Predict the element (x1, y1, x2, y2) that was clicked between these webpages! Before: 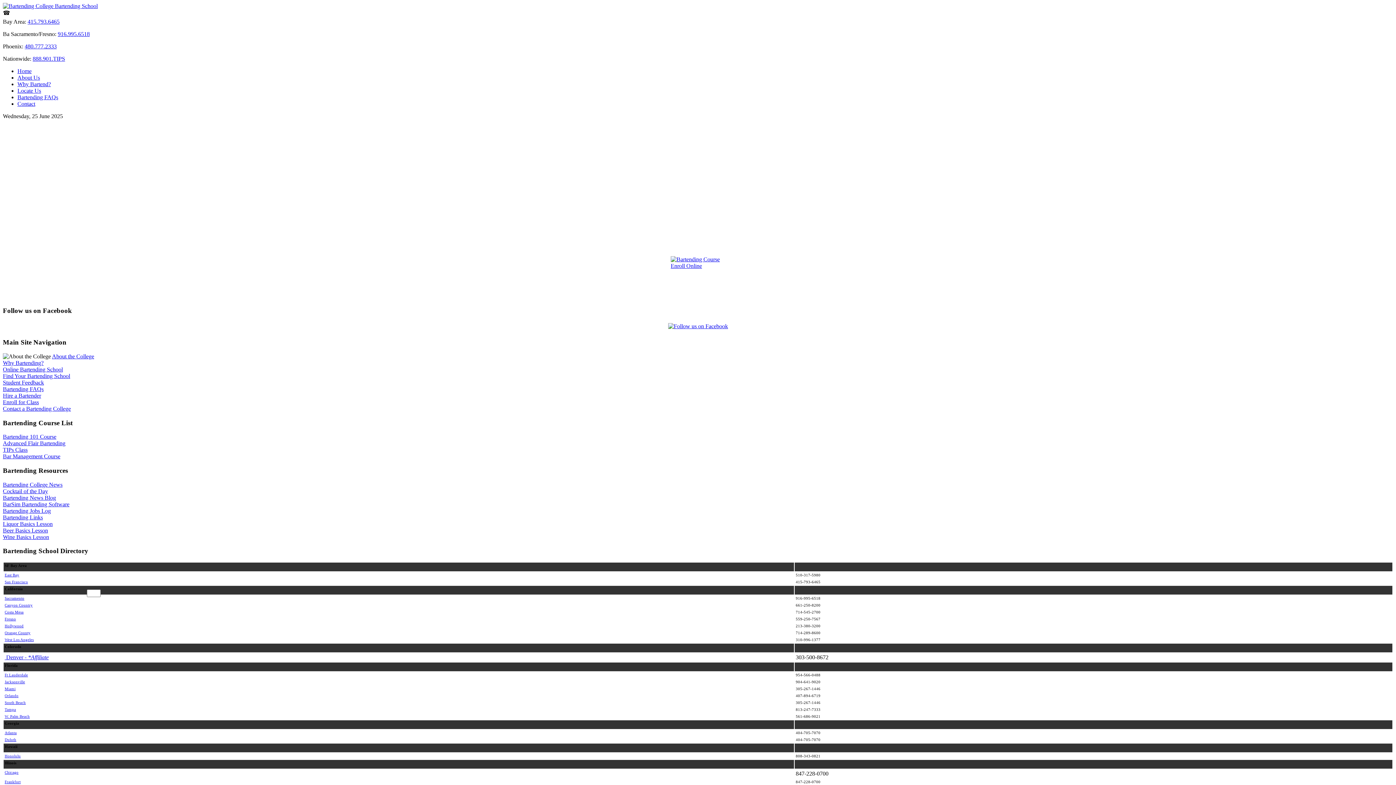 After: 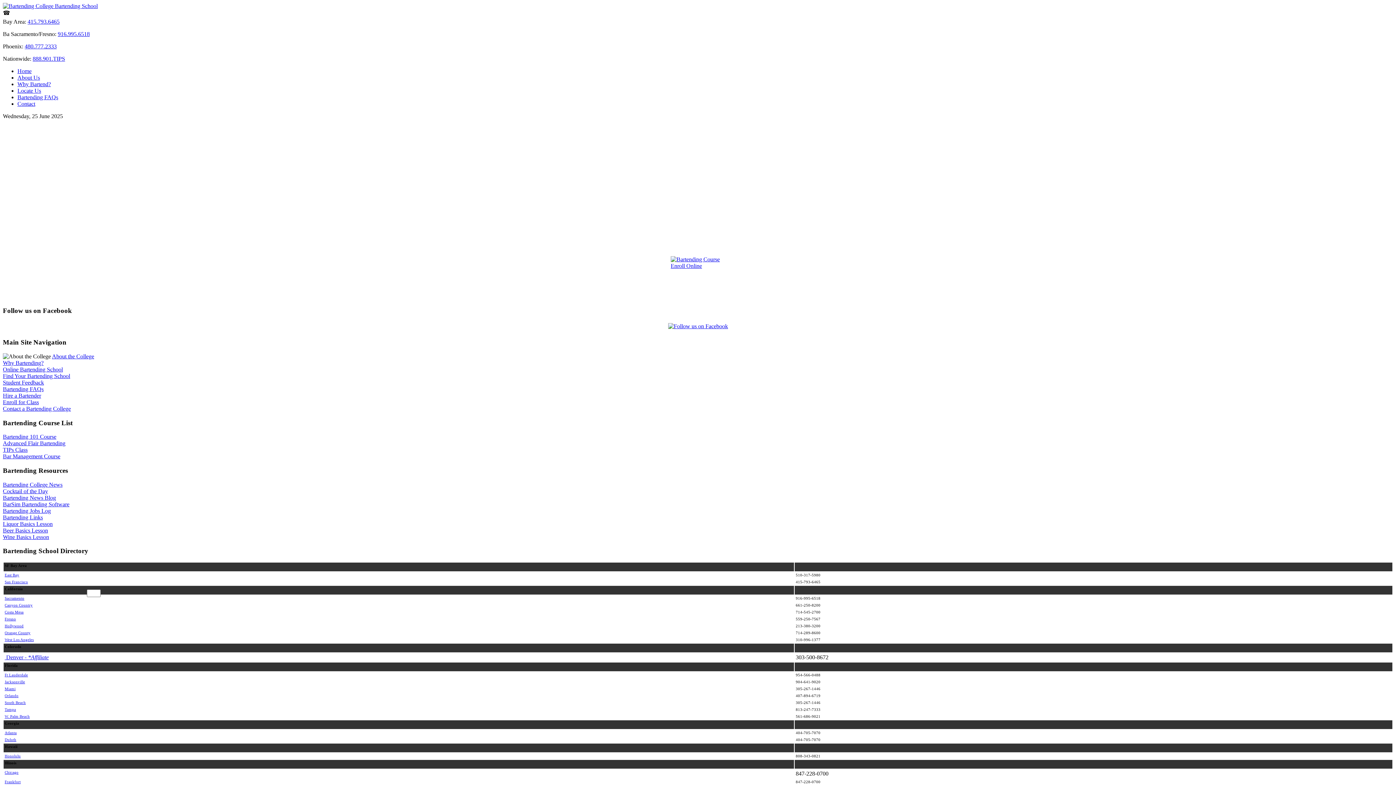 Action: label: Bartending Links bbox: (2, 514, 42, 520)